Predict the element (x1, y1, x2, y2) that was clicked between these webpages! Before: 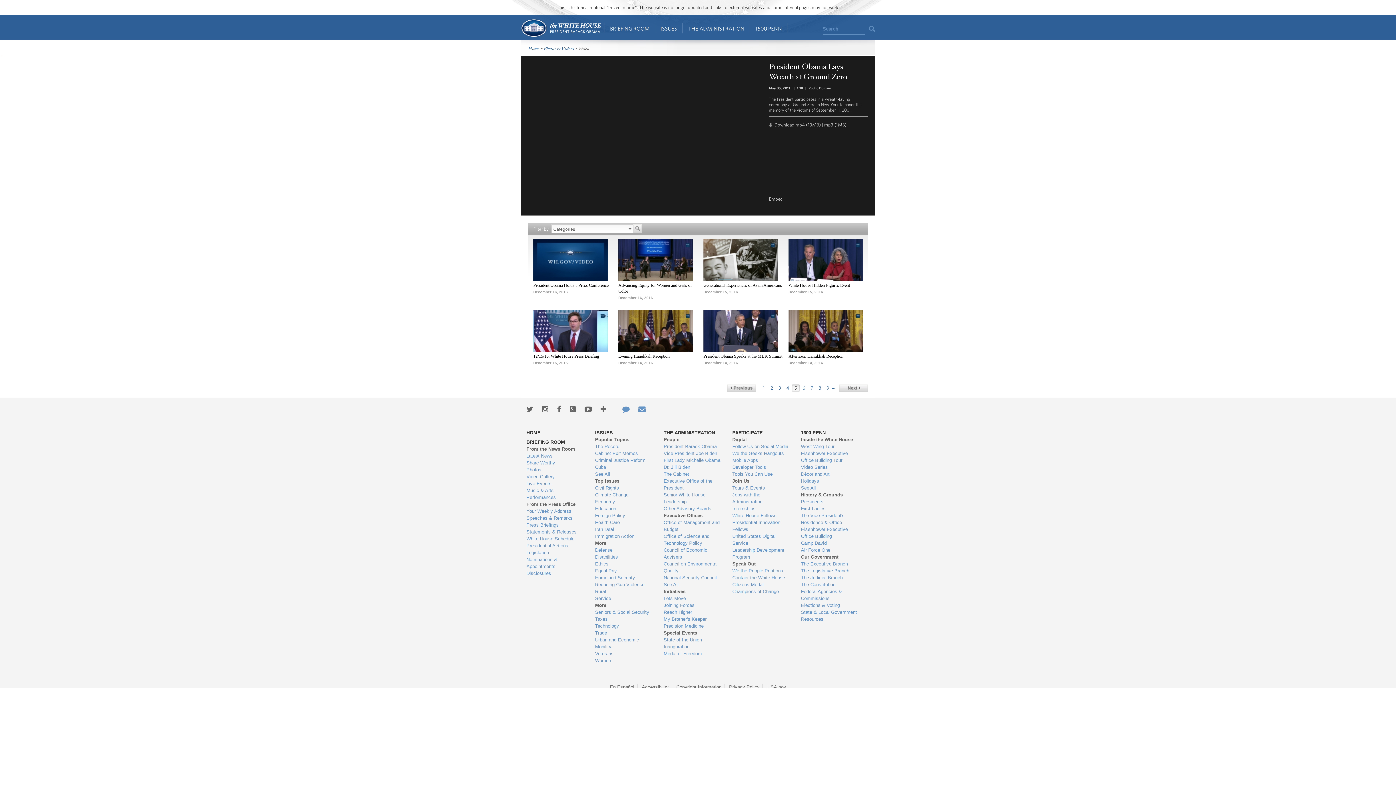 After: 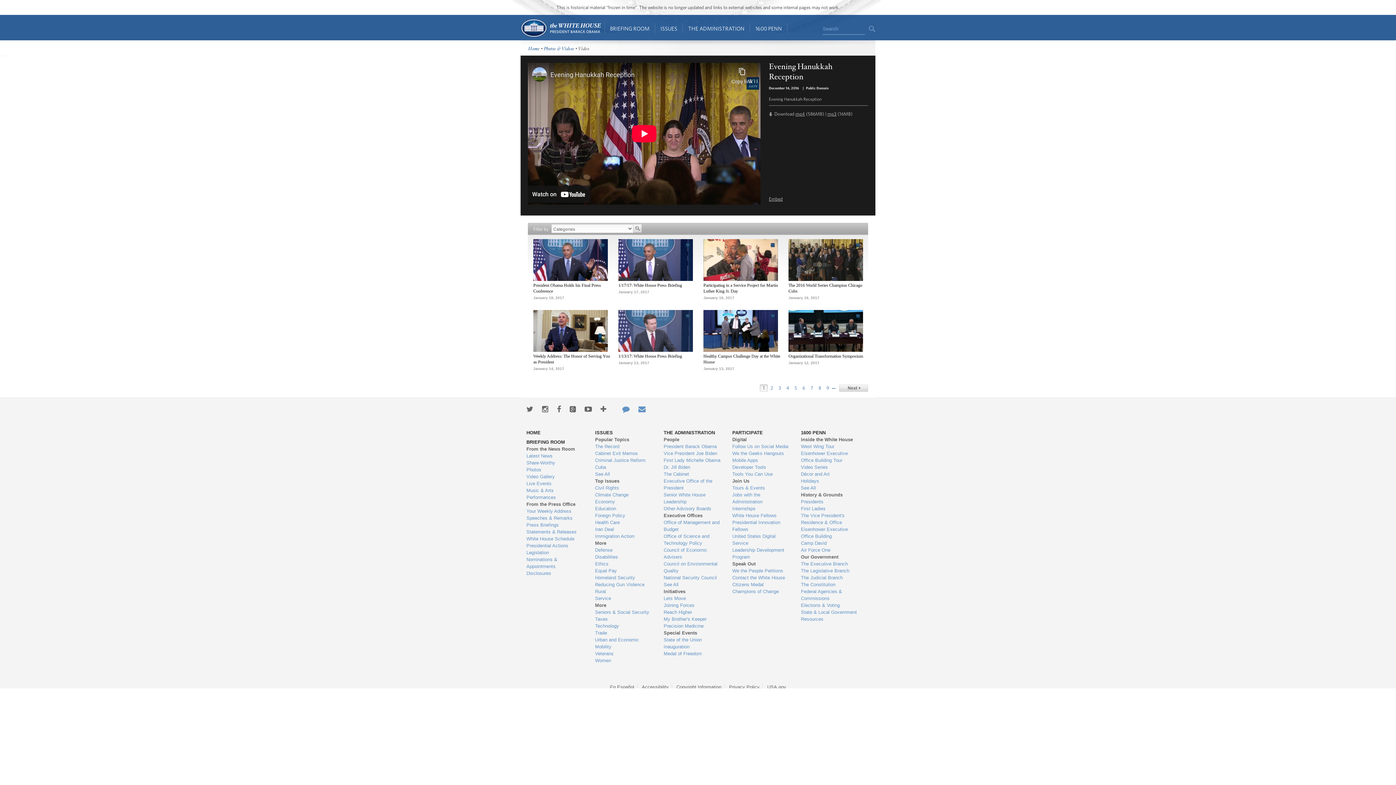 Action: bbox: (618, 348, 693, 353)